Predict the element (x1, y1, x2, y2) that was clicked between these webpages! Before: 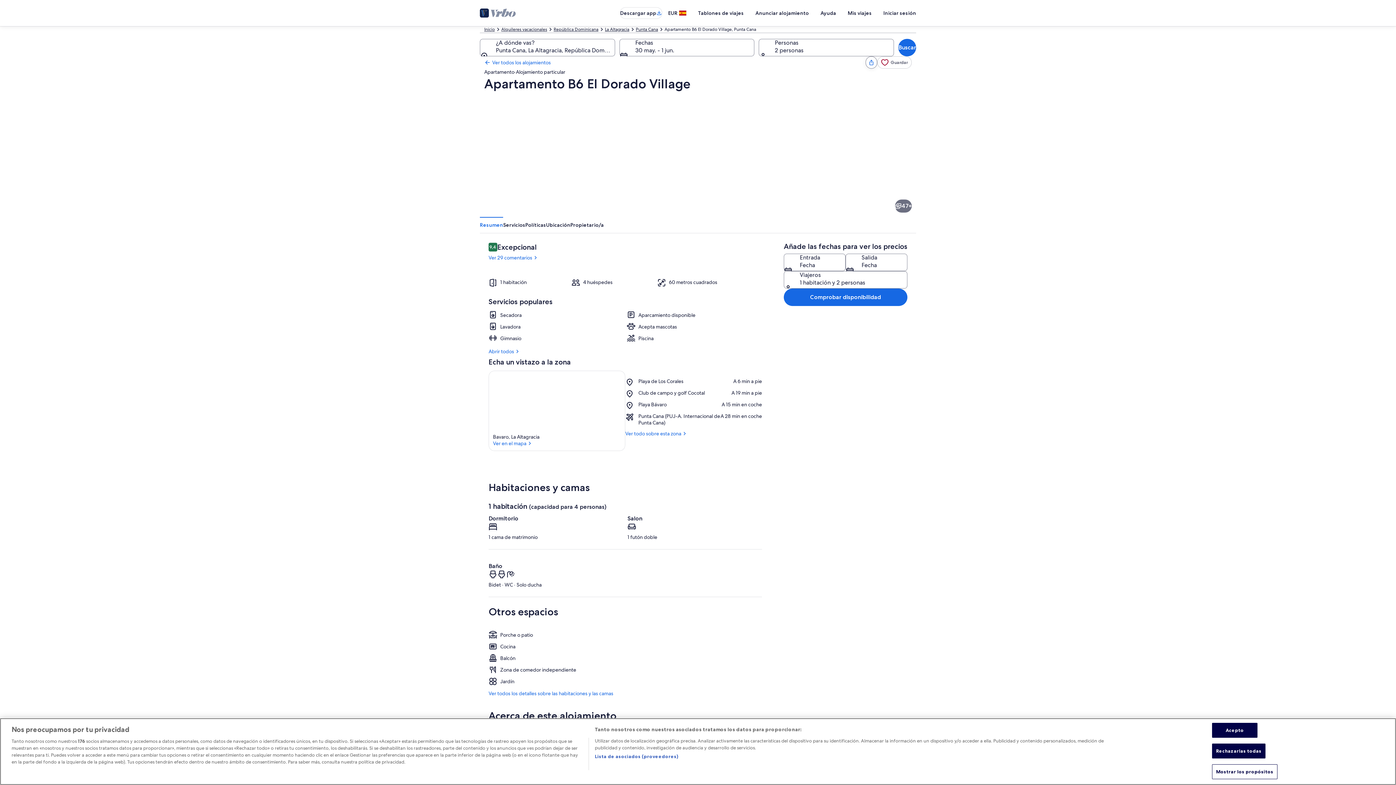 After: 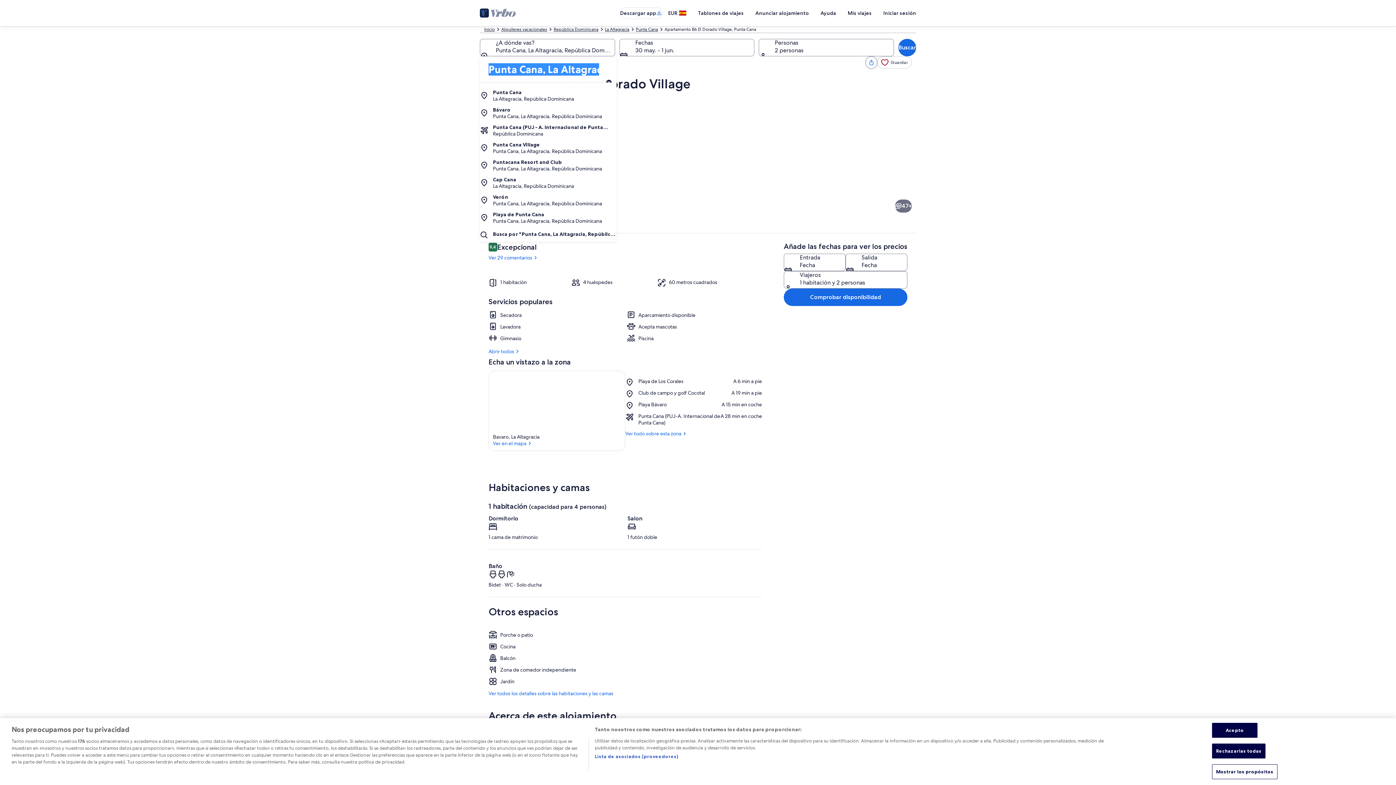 Action: bbox: (480, 38, 615, 56) label: ¿A dónde vas? Punta Cana, La Altagracia, República Dominicana. Resultados disponibles, Punta Cana, La Altagracia, República Dominicana